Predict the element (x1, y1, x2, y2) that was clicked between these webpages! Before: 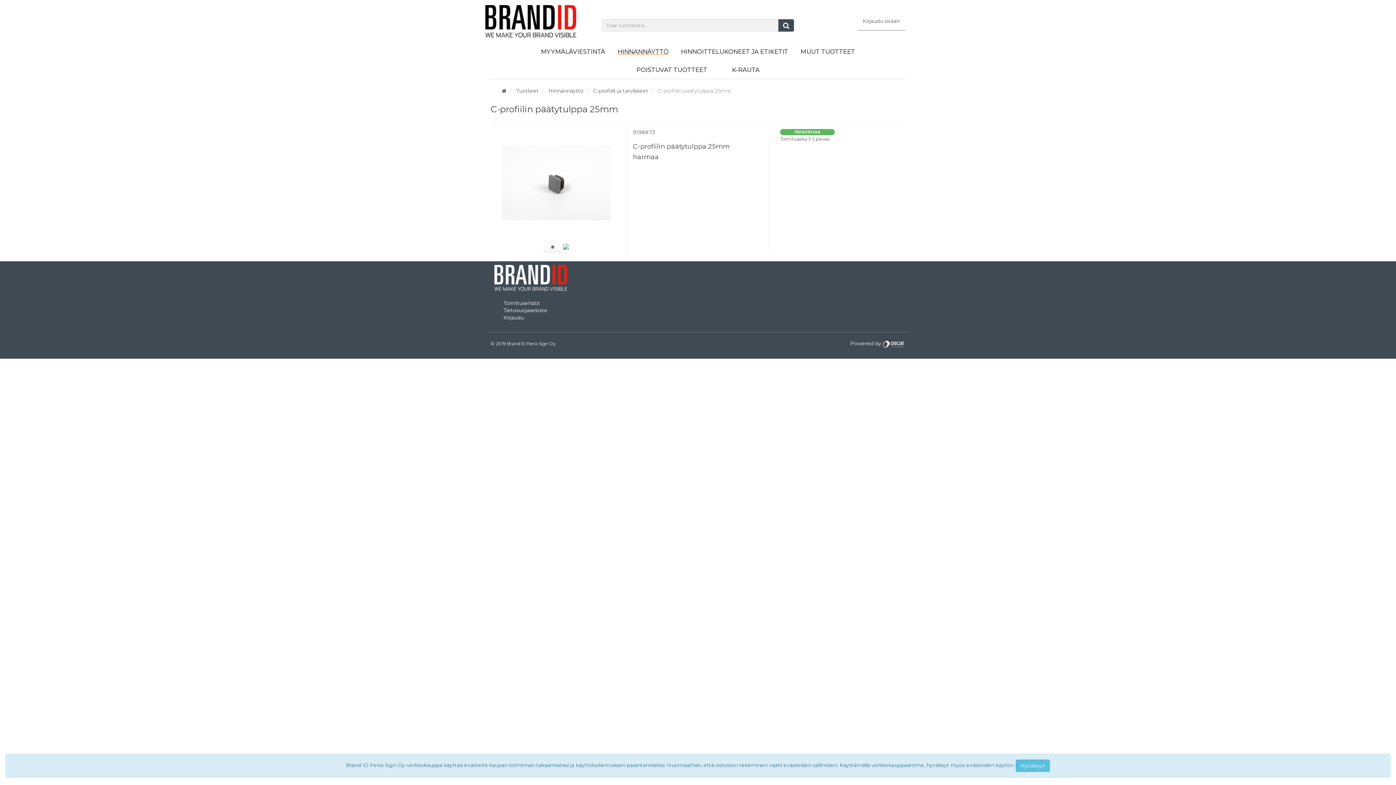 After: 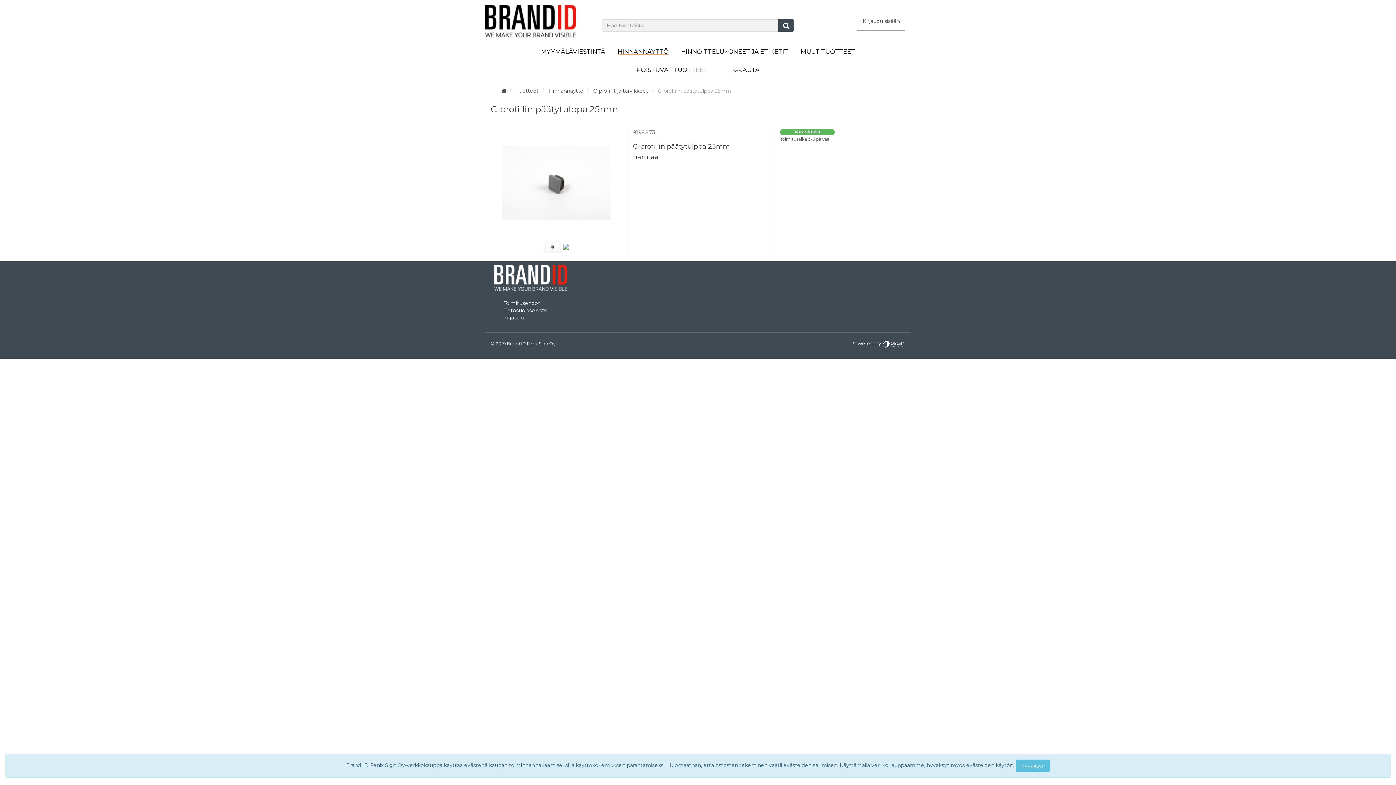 Action: bbox: (882, 340, 905, 346)